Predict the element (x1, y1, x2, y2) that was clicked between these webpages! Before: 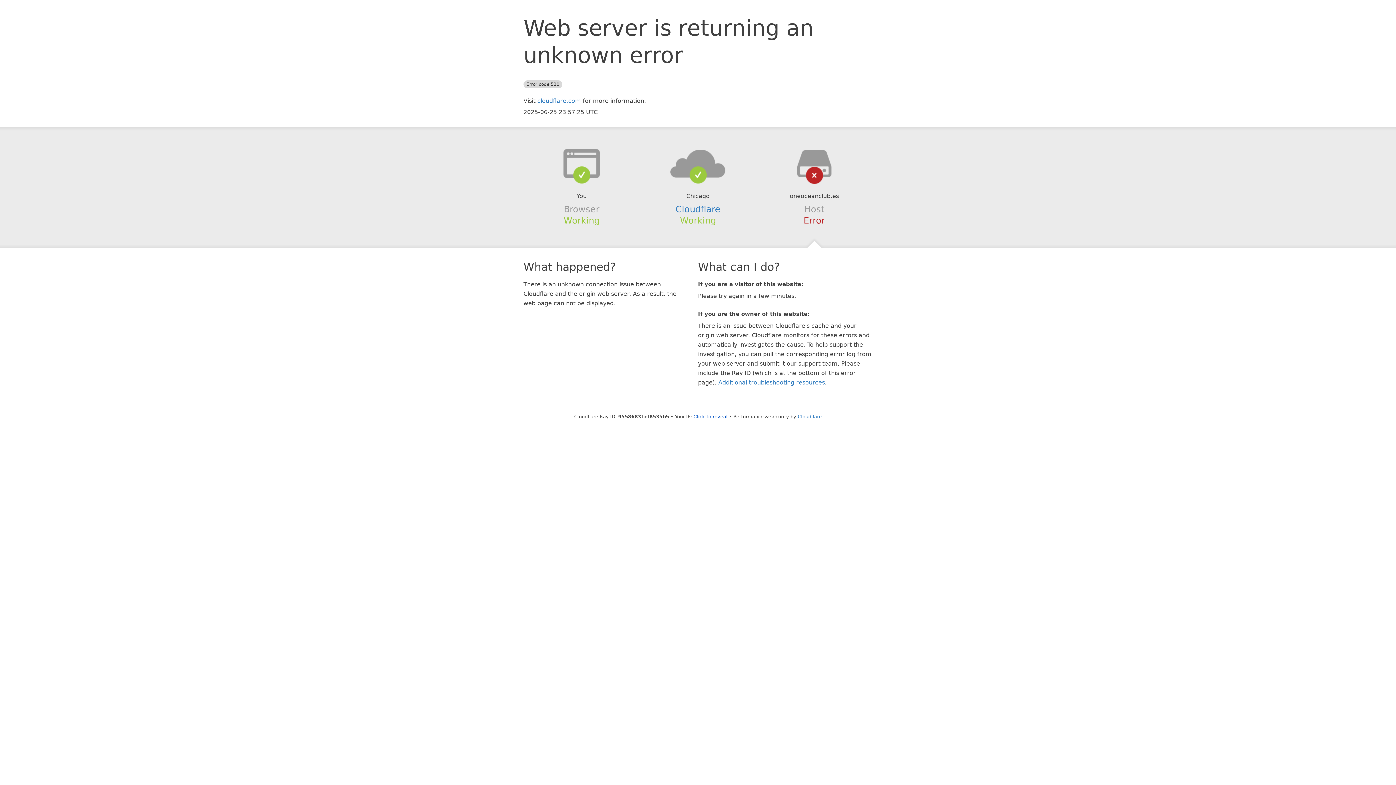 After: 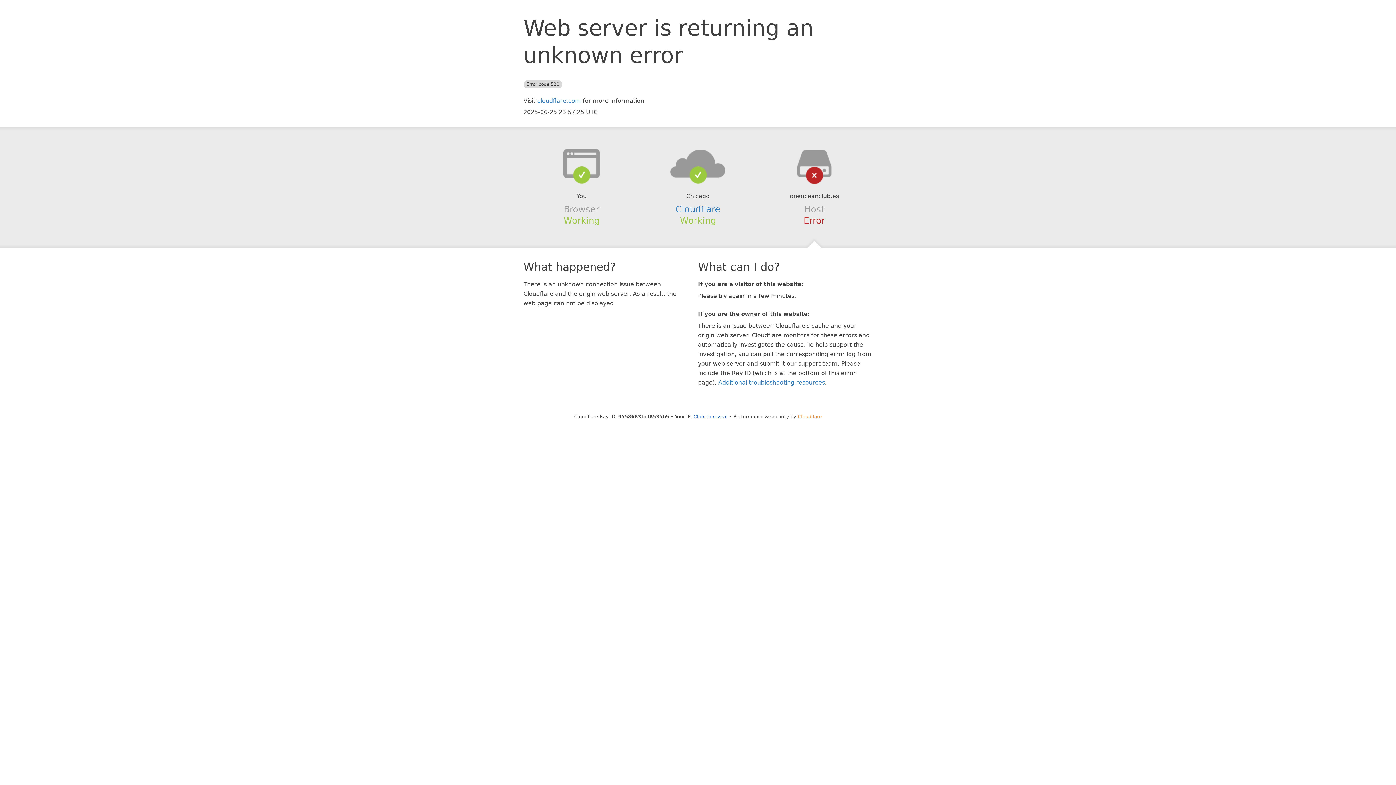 Action: label: Cloudflare bbox: (798, 414, 822, 419)